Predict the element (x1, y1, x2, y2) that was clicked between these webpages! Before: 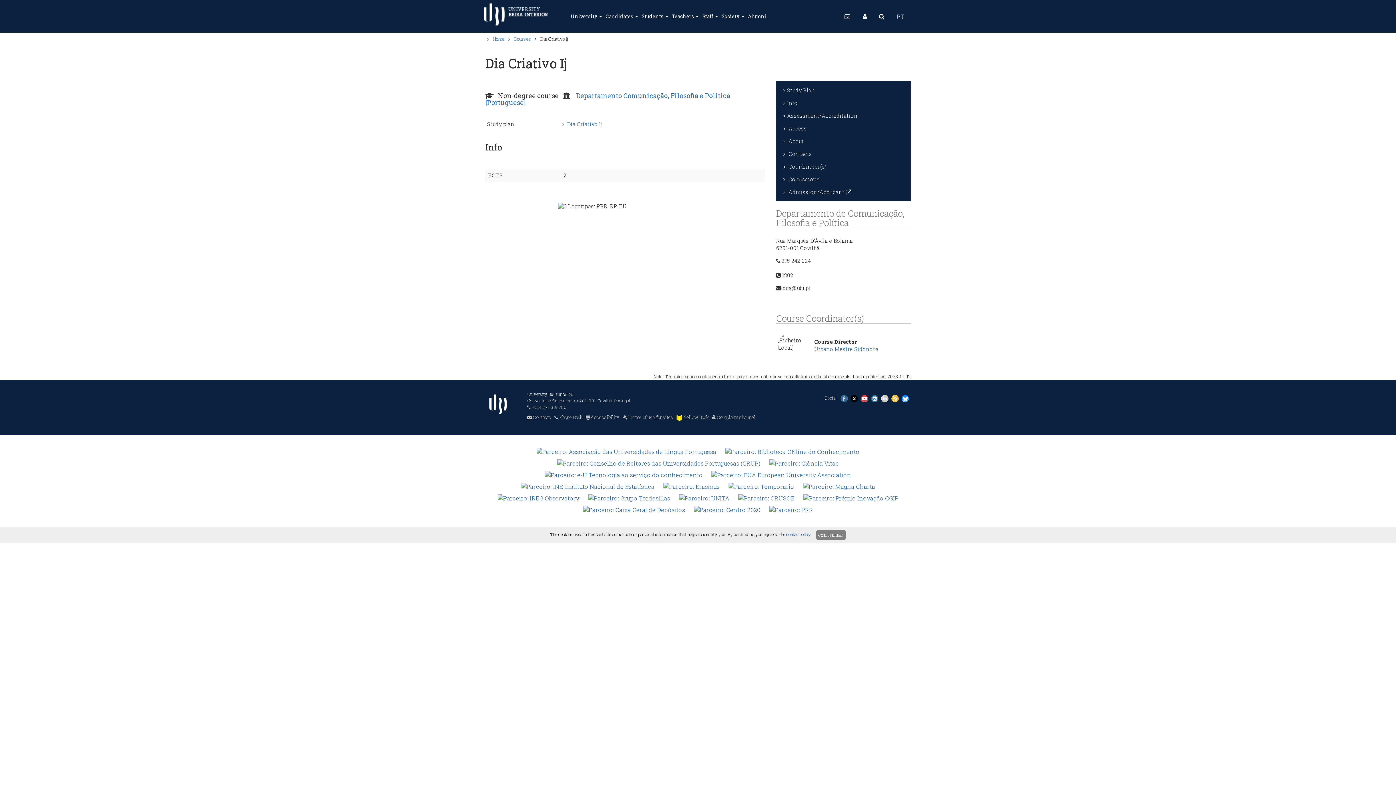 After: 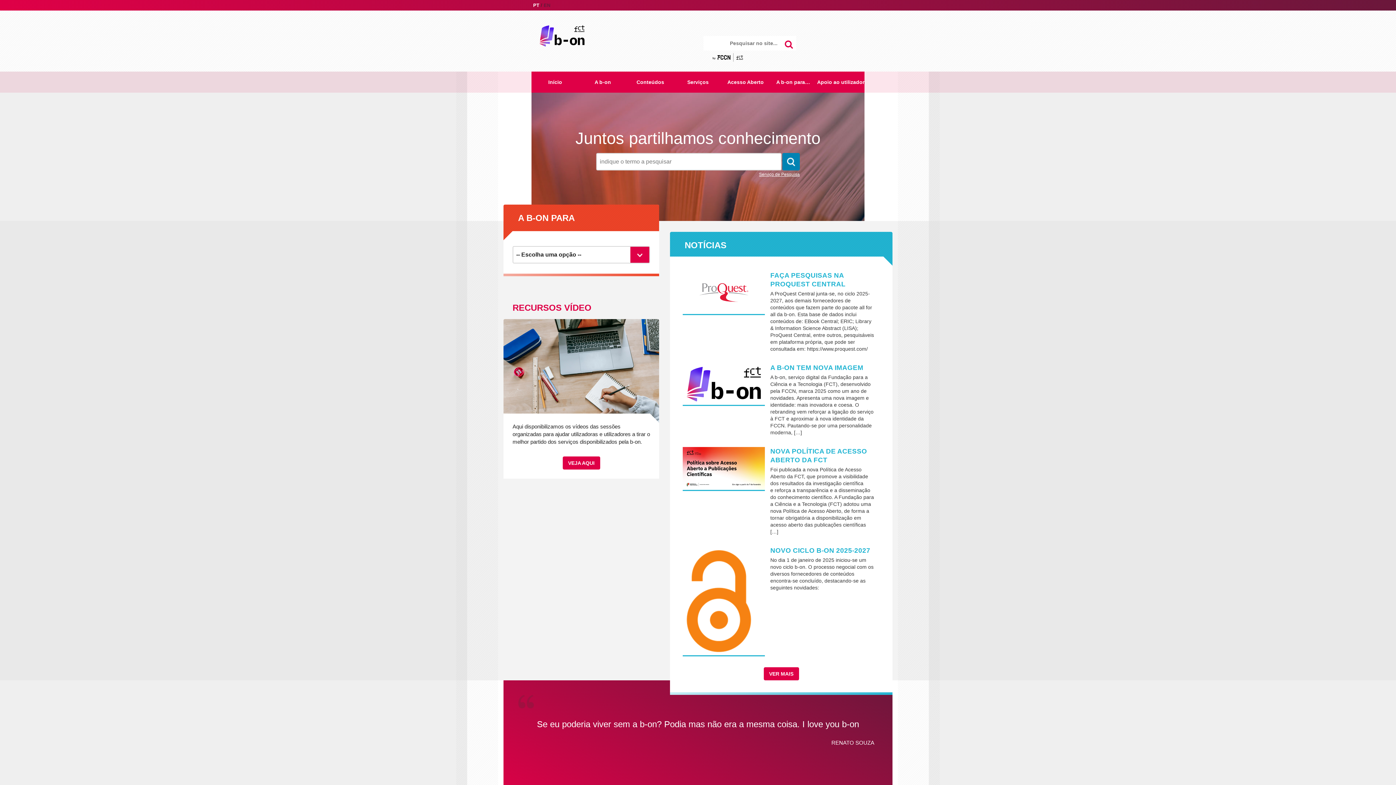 Action: bbox: (721, 447, 863, 454)